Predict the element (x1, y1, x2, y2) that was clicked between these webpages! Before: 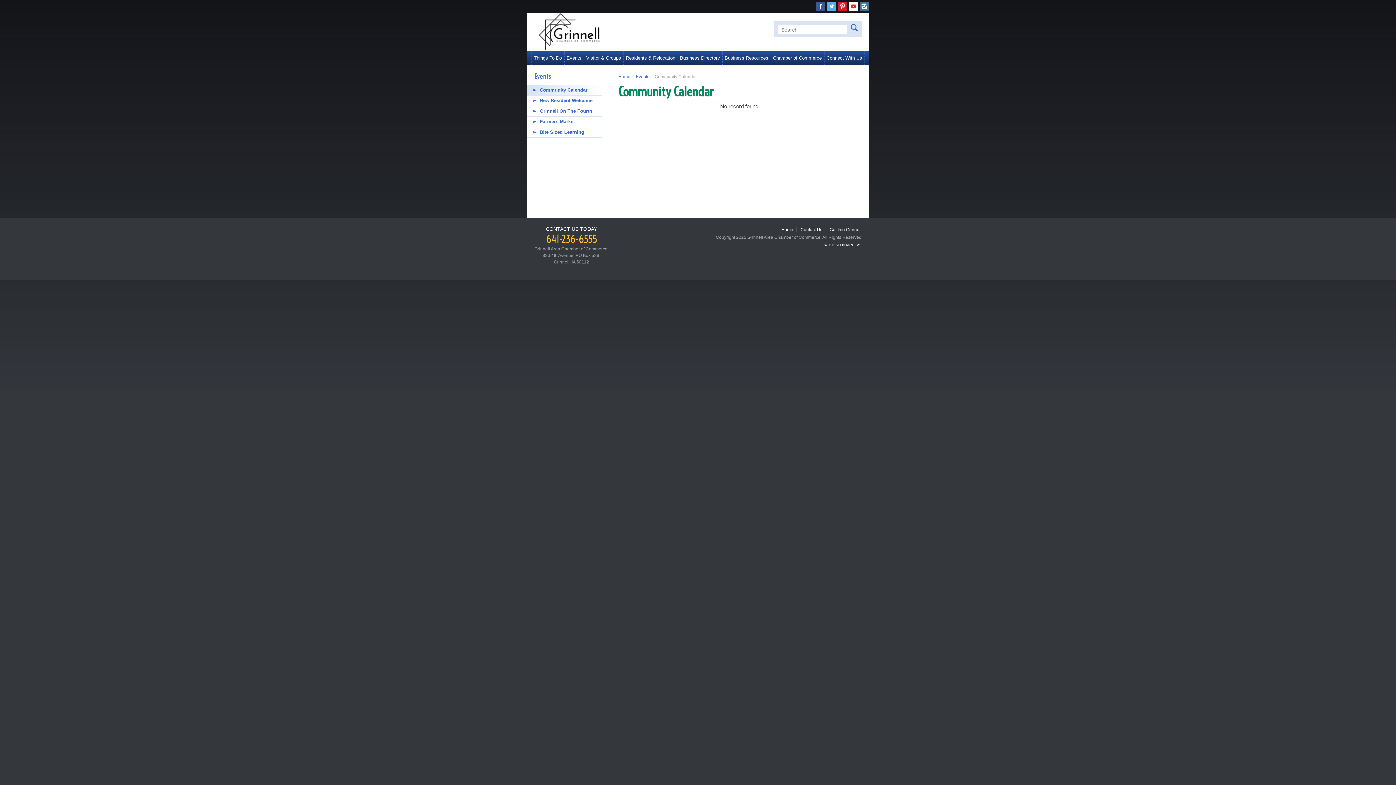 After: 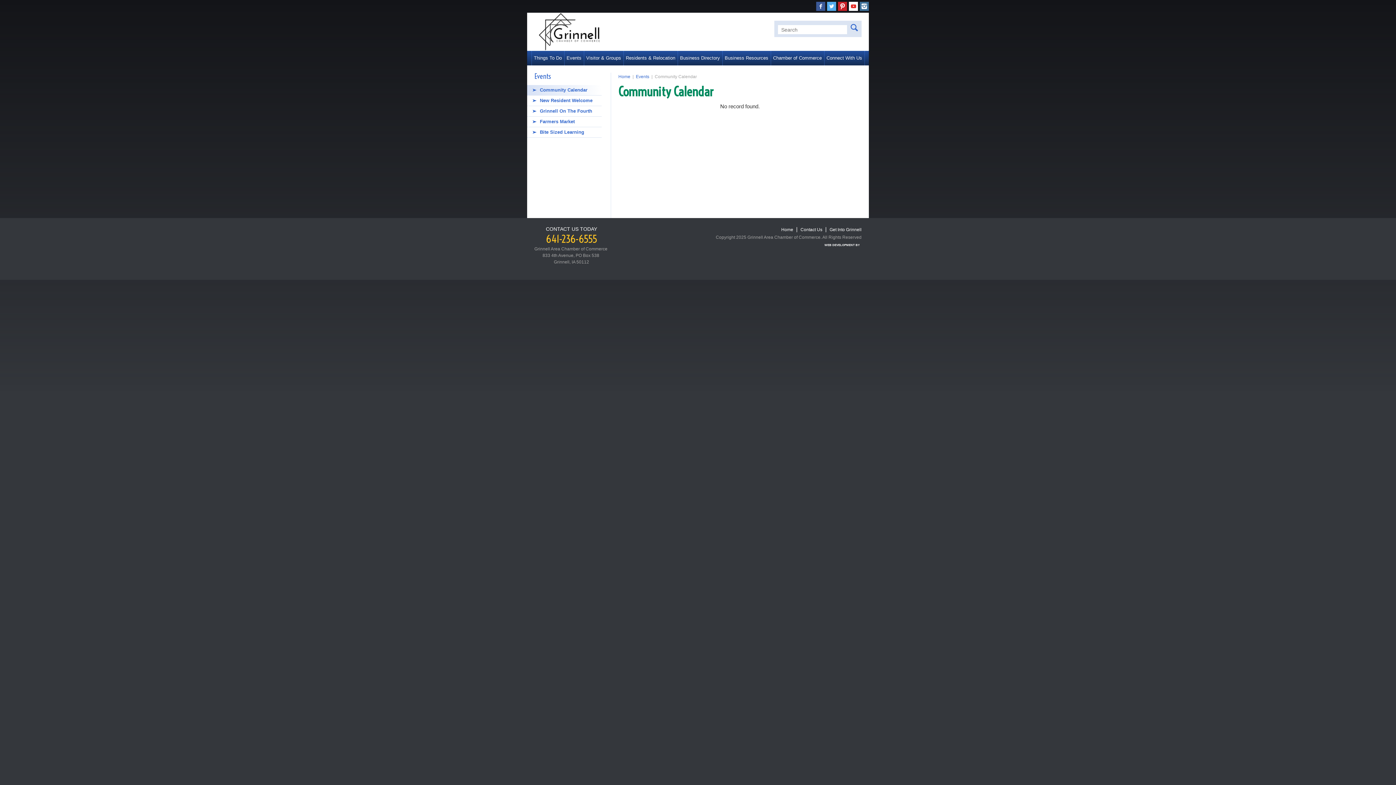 Action: bbox: (838, 1, 847, 10)